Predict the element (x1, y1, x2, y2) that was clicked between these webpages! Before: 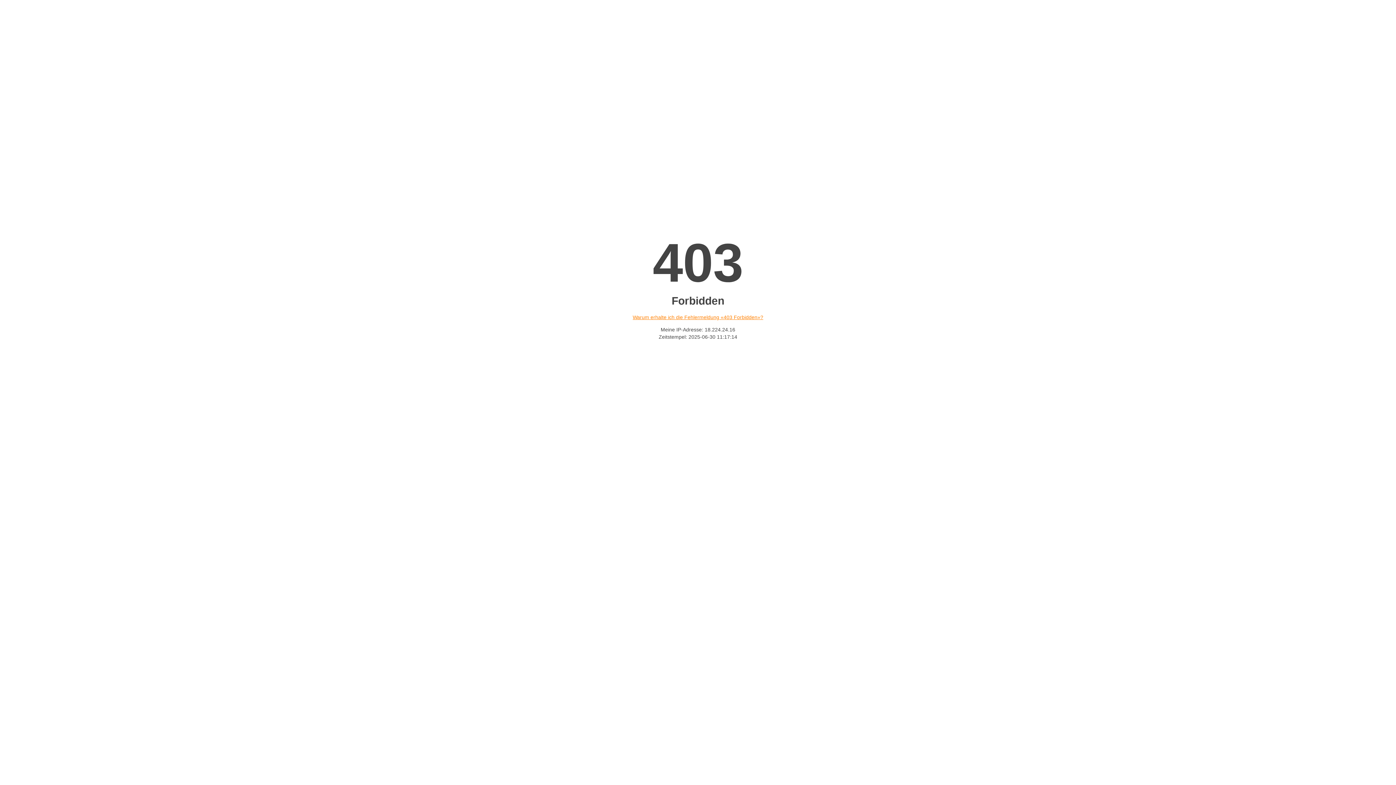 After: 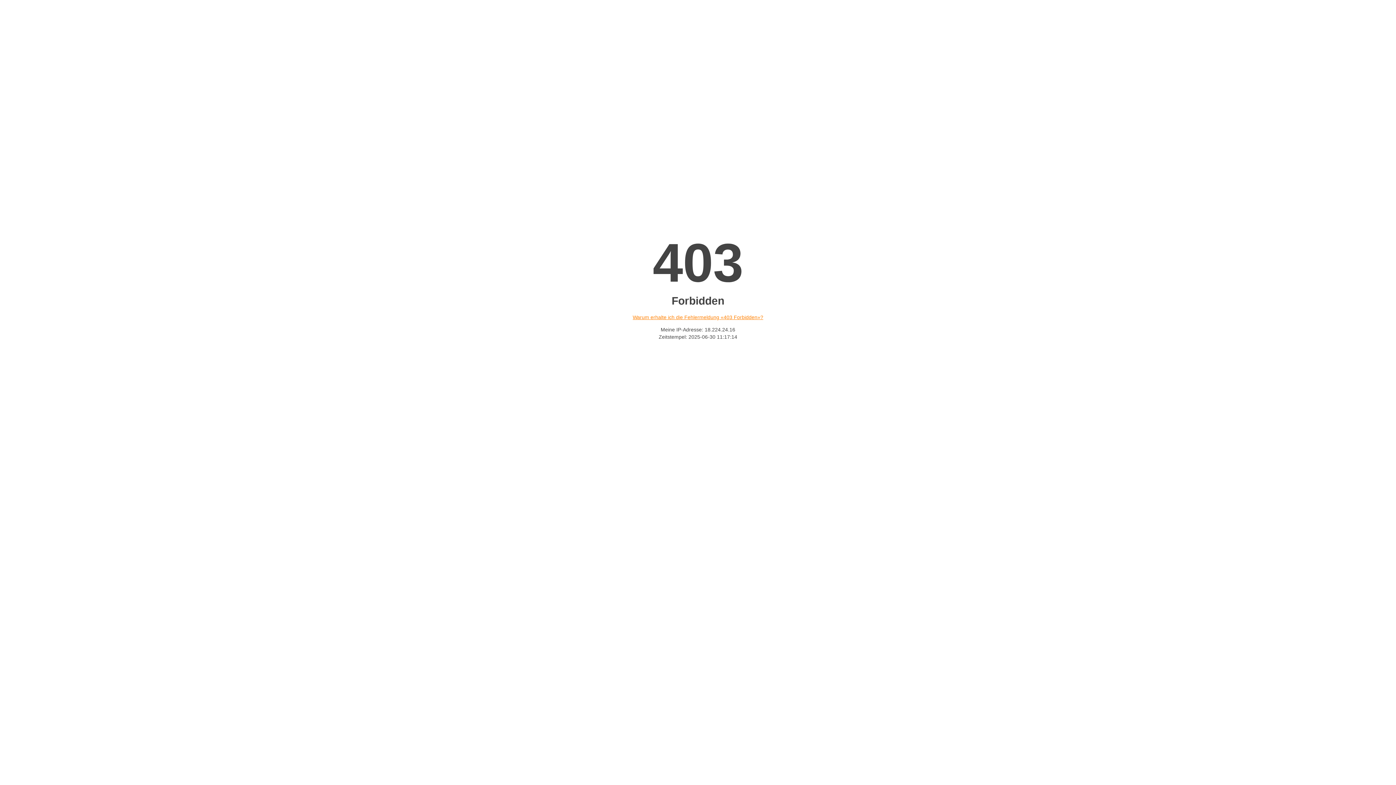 Action: label: Warum erhalte ich die Fehlermeldung «403 Forbidden»? bbox: (632, 314, 763, 320)